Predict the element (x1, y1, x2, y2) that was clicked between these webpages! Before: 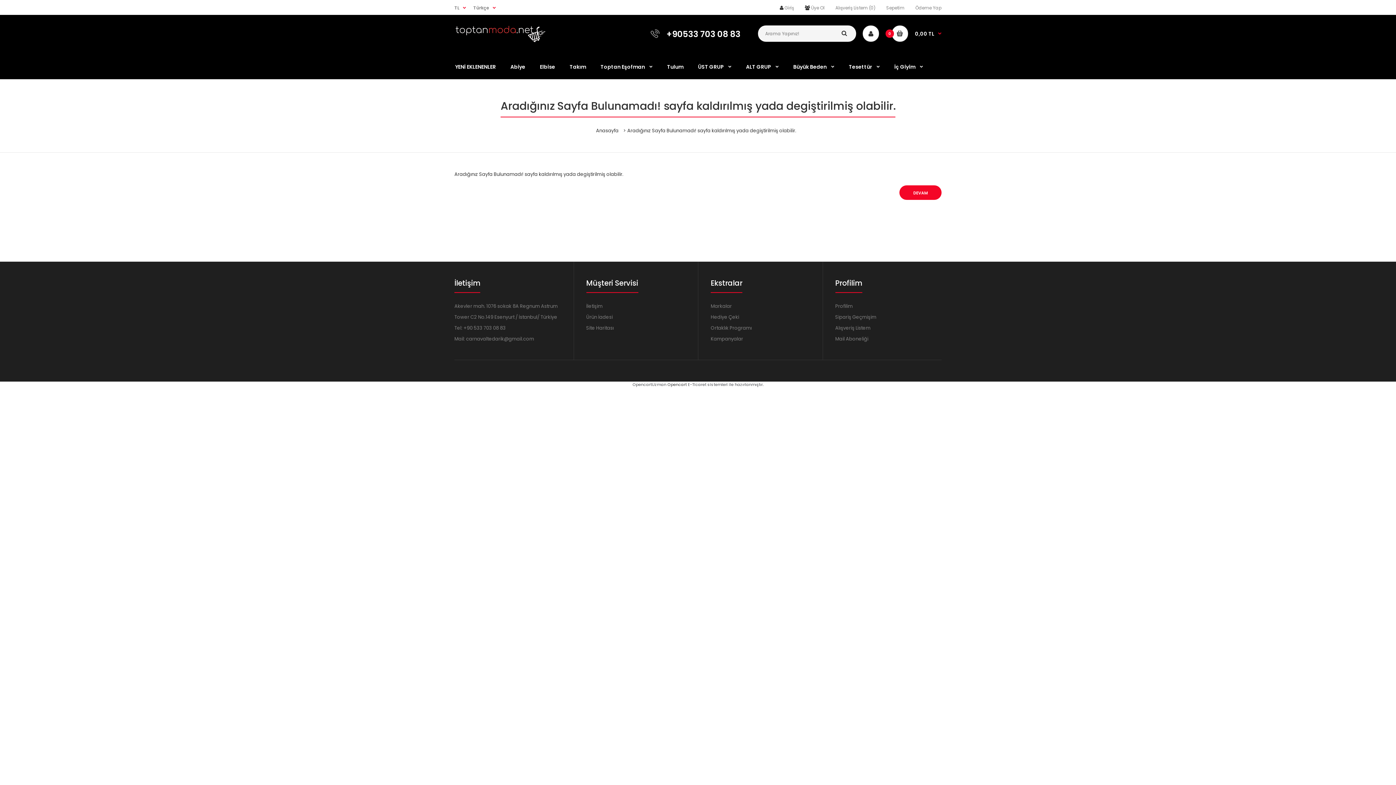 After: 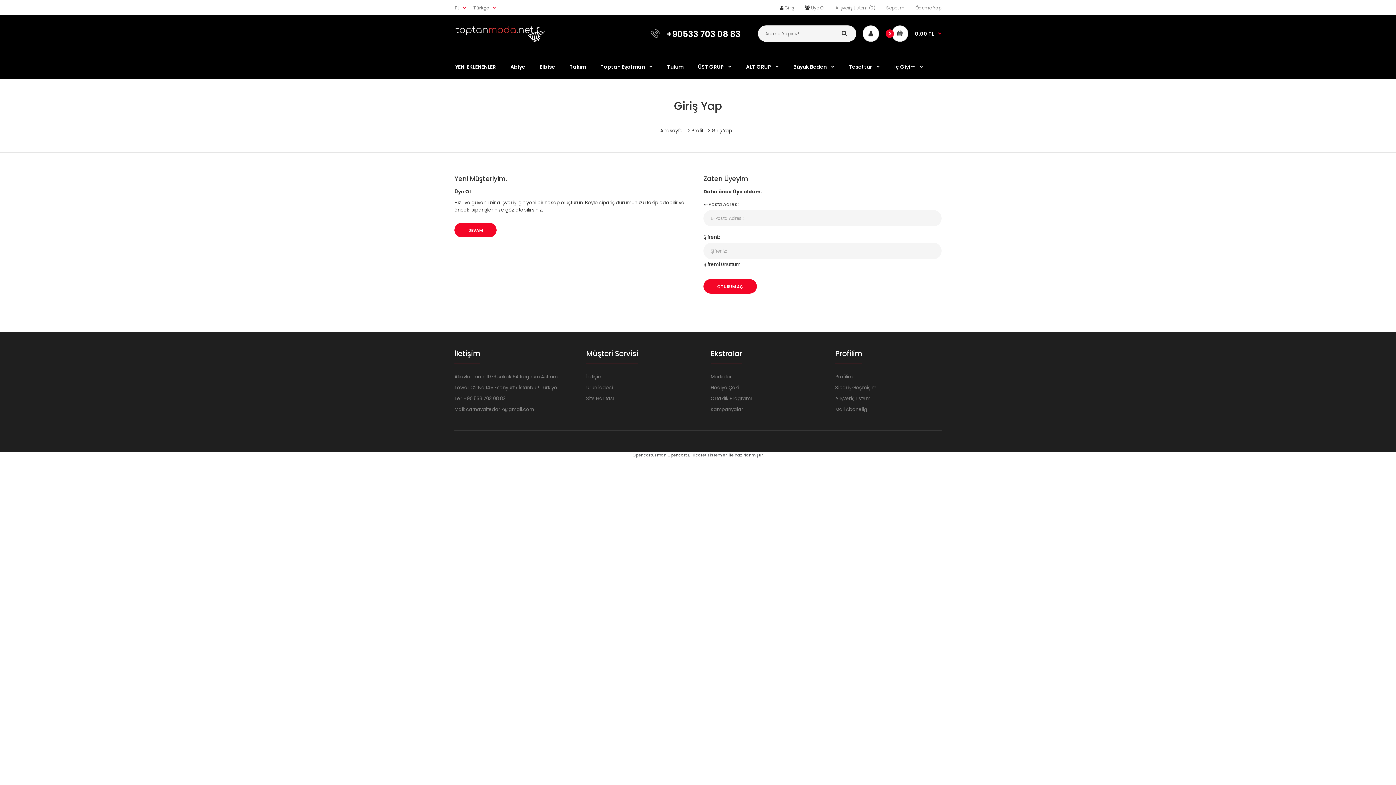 Action: bbox: (784, 4, 794, 10) label: Giriş